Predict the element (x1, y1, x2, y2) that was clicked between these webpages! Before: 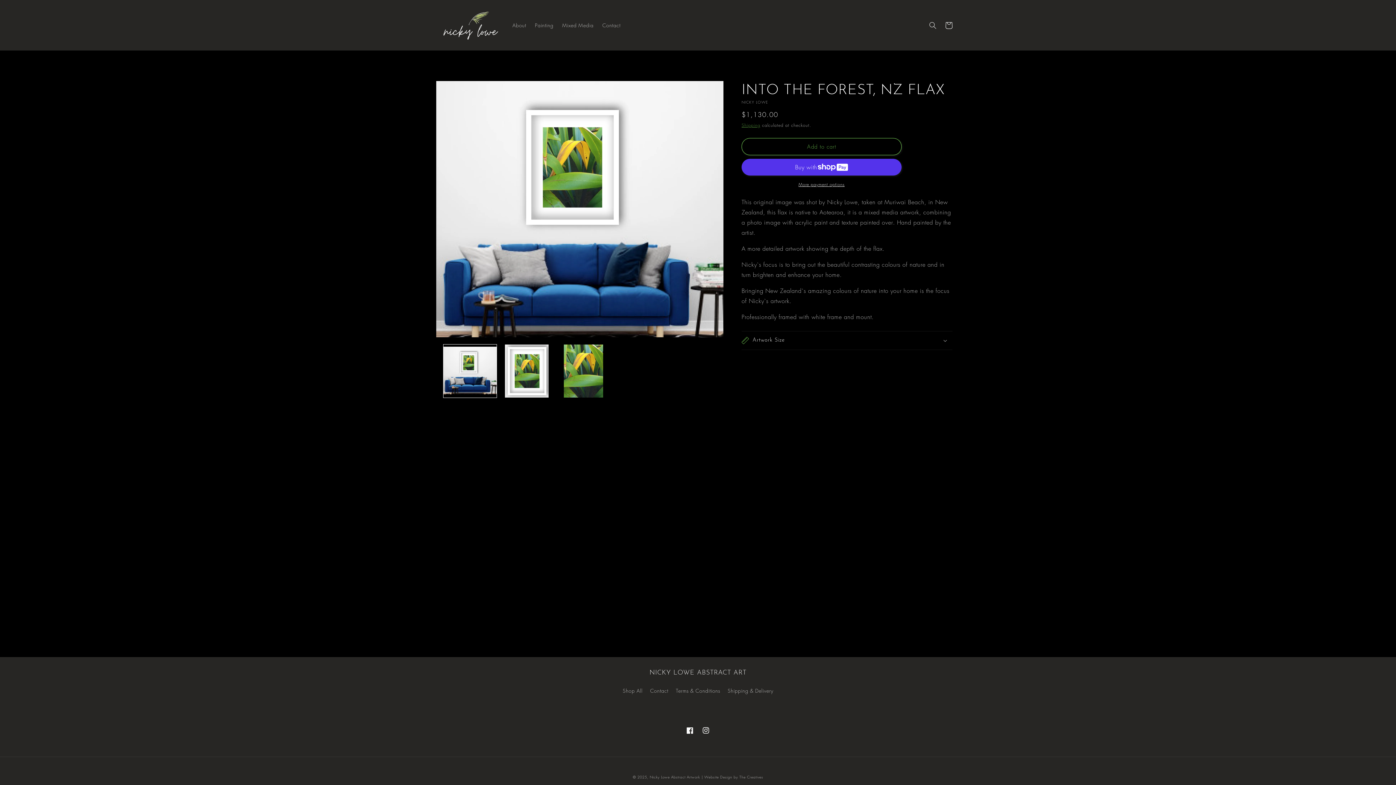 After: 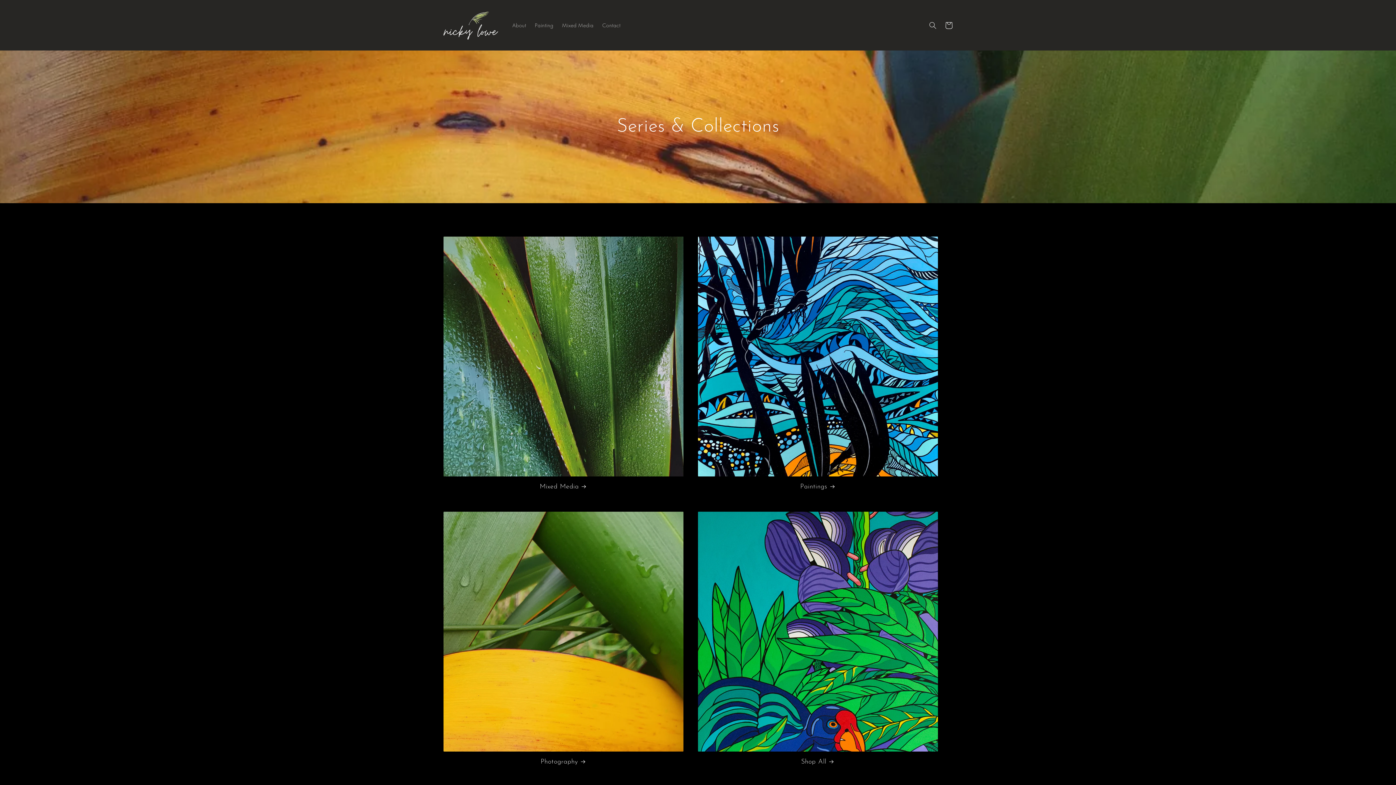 Action: label: Shop All bbox: (622, 686, 642, 697)